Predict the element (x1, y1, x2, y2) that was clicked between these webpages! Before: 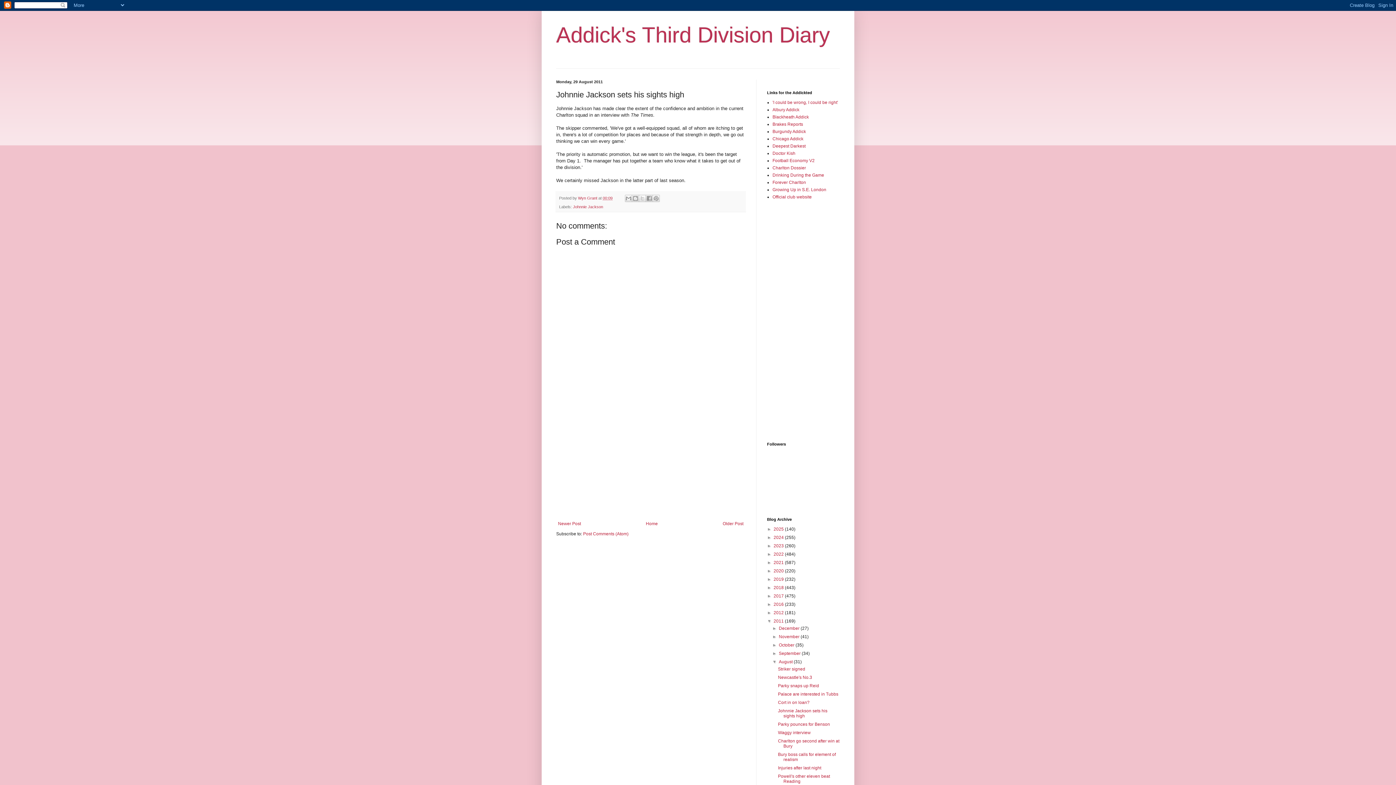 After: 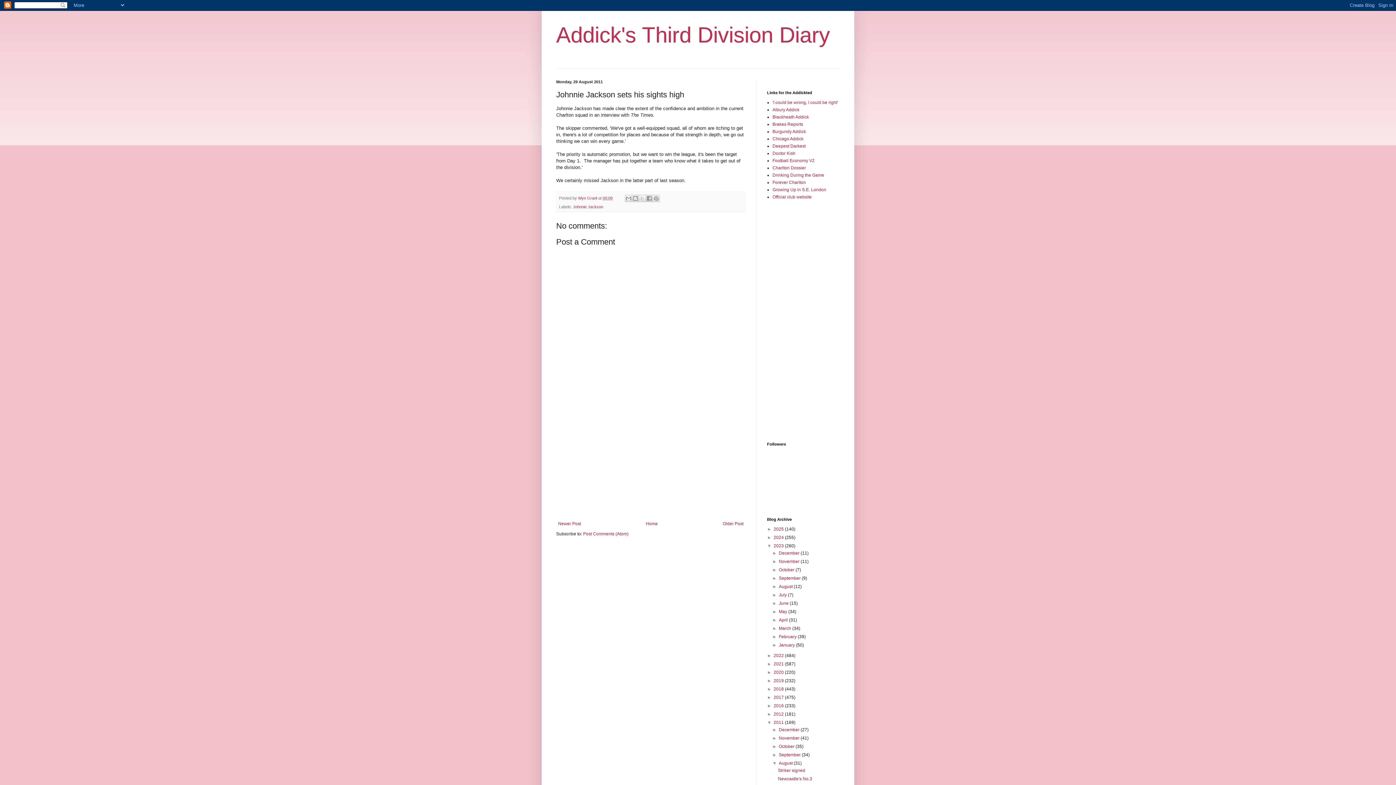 Action: bbox: (767, 543, 773, 548) label: ►  